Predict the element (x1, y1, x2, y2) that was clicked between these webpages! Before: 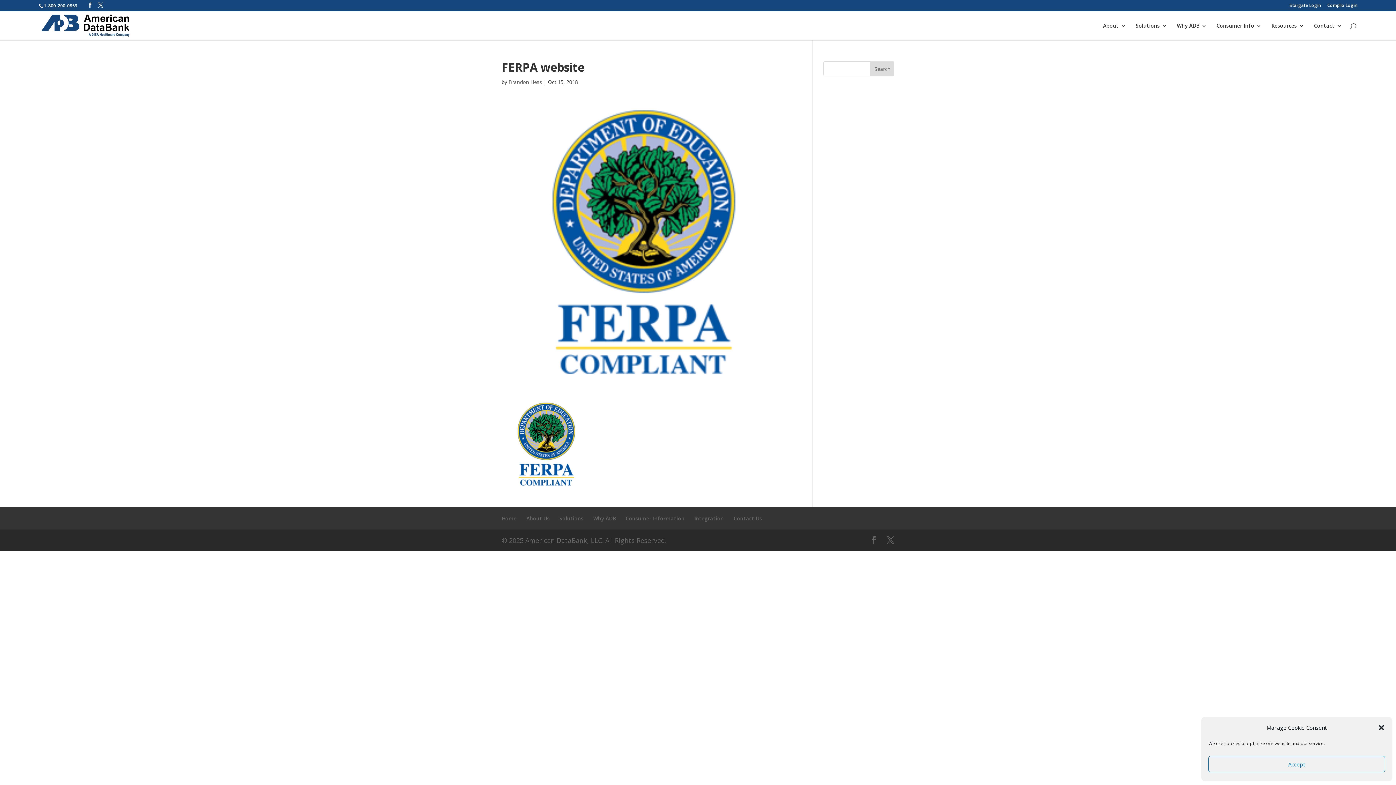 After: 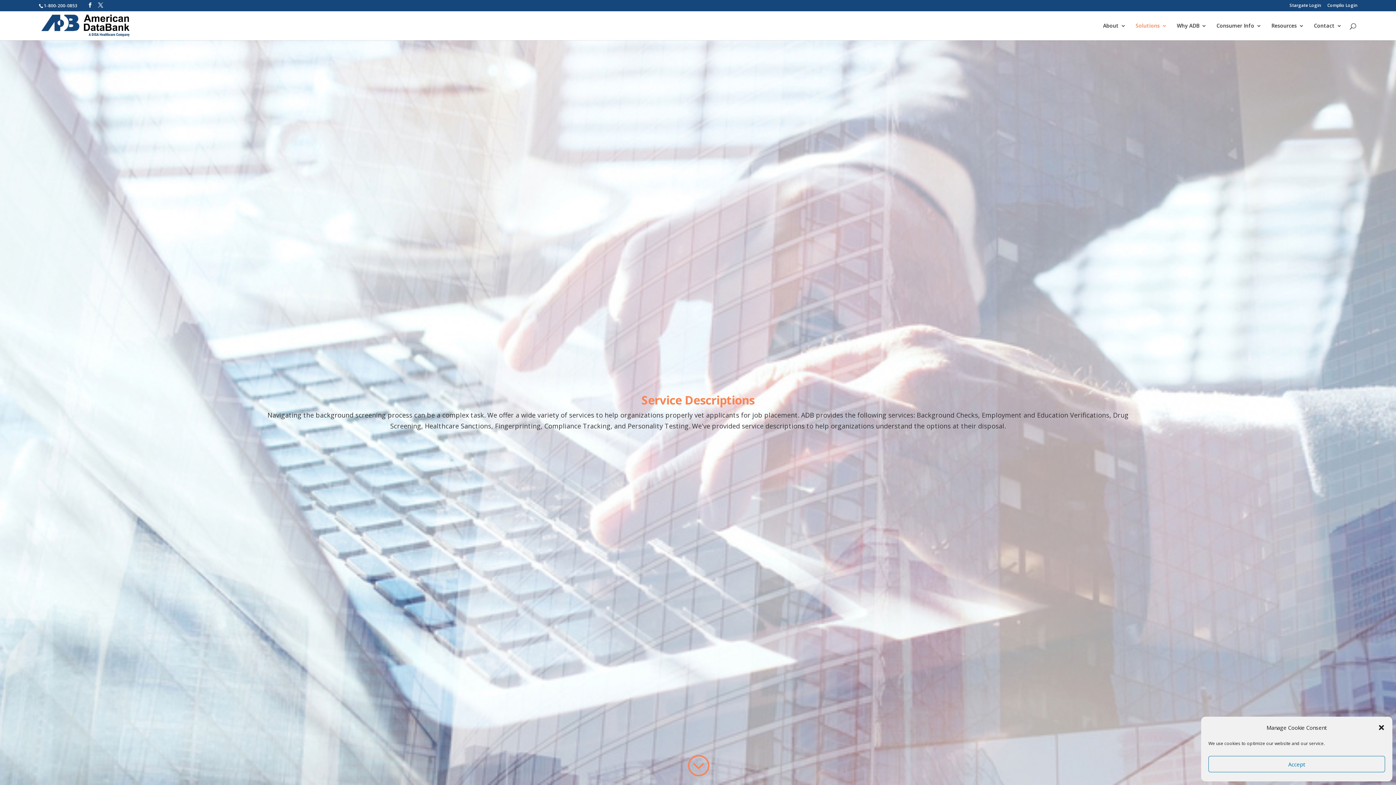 Action: bbox: (1136, 23, 1167, 40) label: Solutions